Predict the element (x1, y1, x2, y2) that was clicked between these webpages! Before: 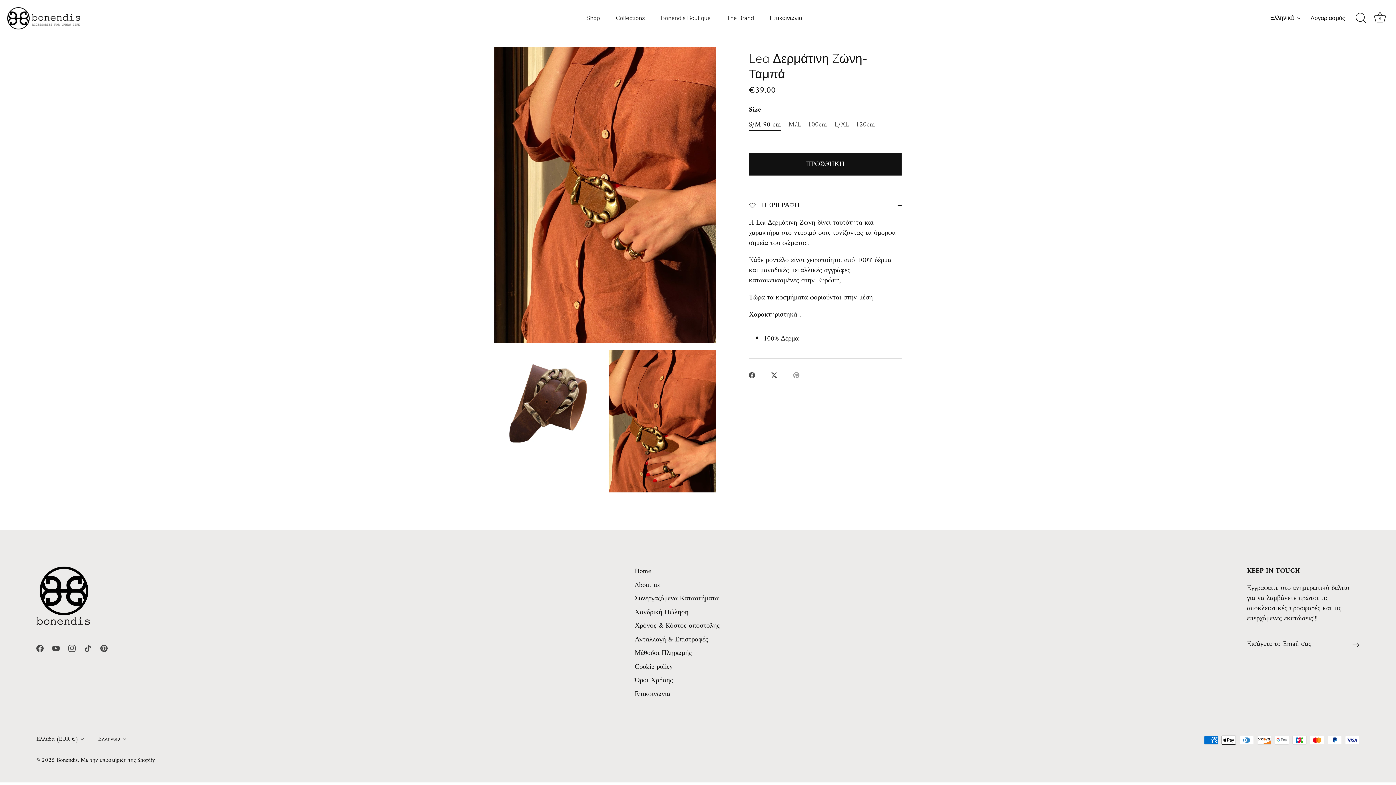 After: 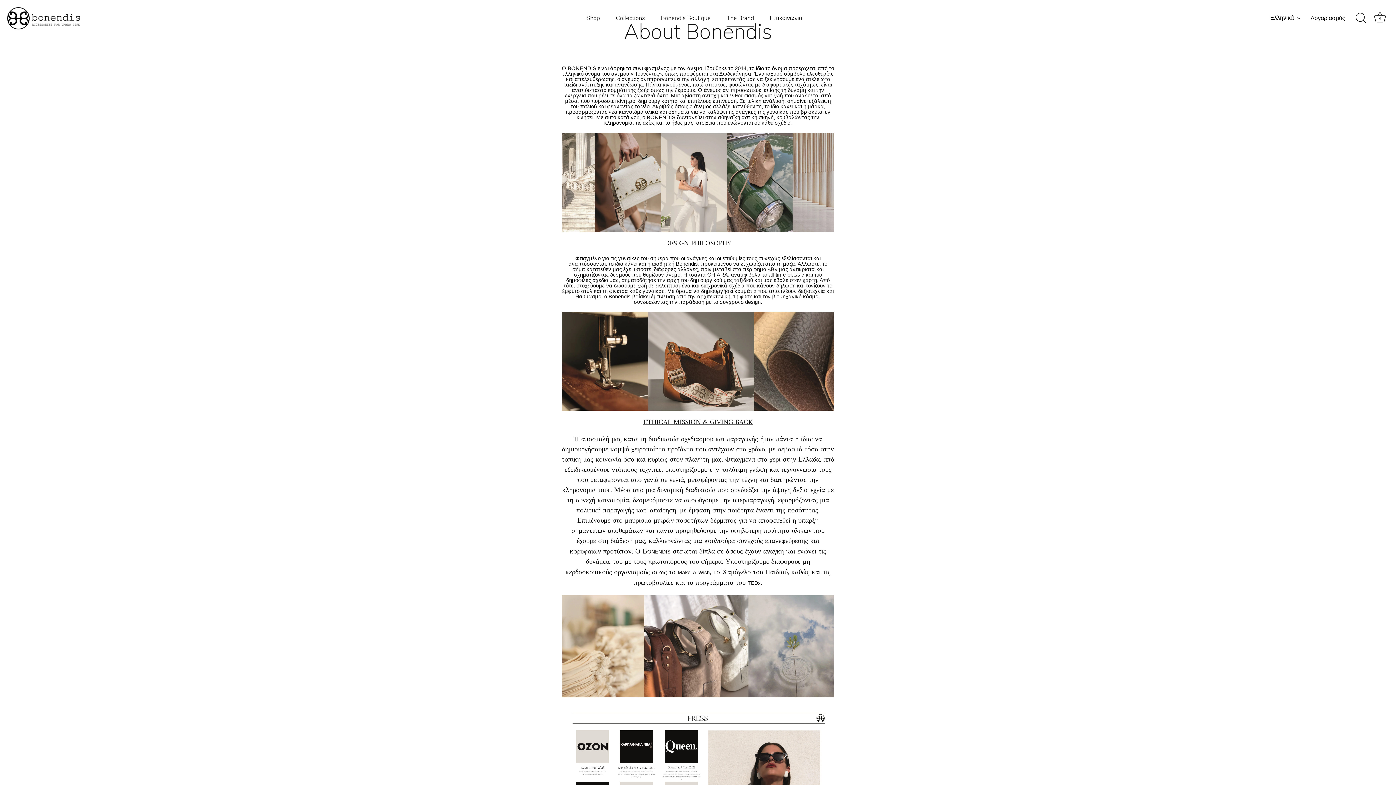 Action: label: About us bbox: (634, 579, 660, 591)